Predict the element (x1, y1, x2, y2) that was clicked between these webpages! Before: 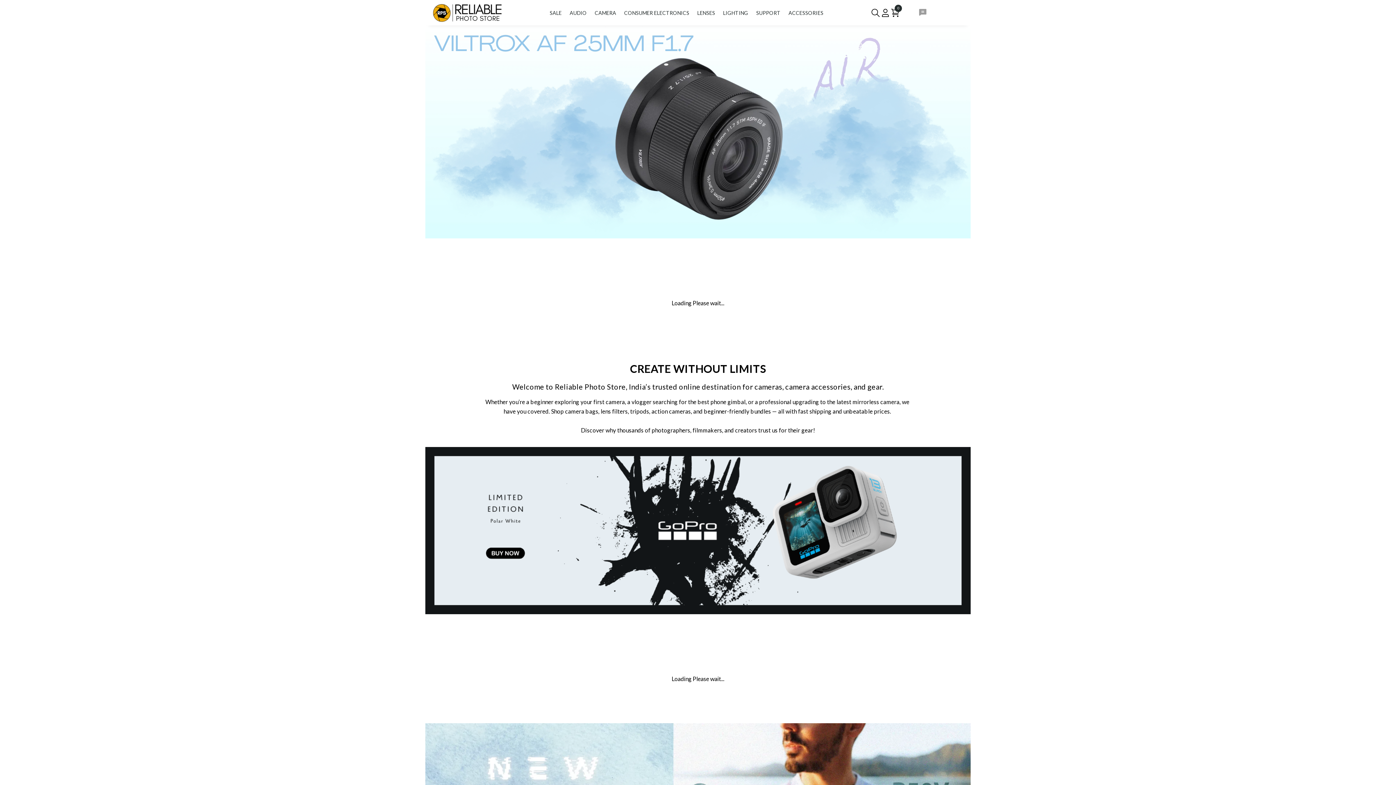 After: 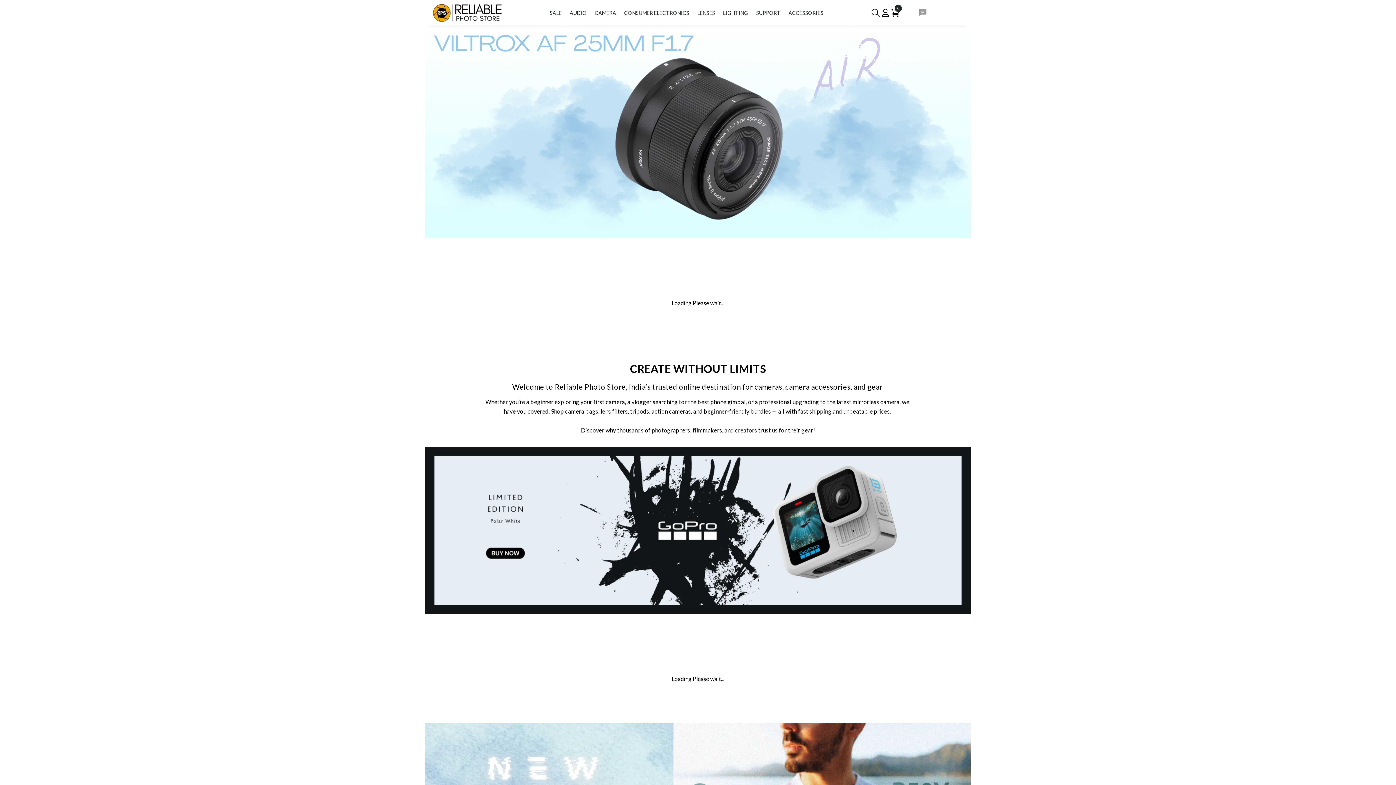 Action: bbox: (425, 526, 970, 533)